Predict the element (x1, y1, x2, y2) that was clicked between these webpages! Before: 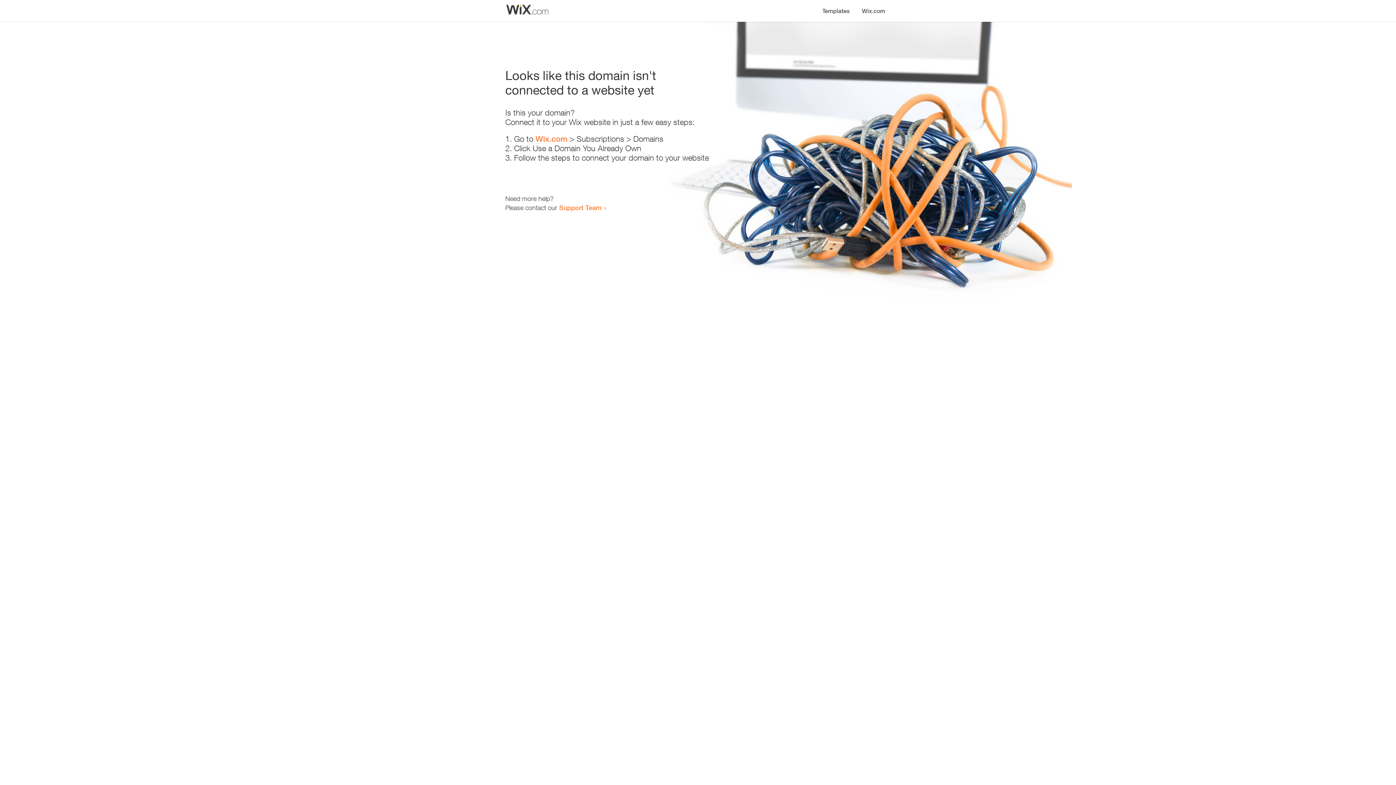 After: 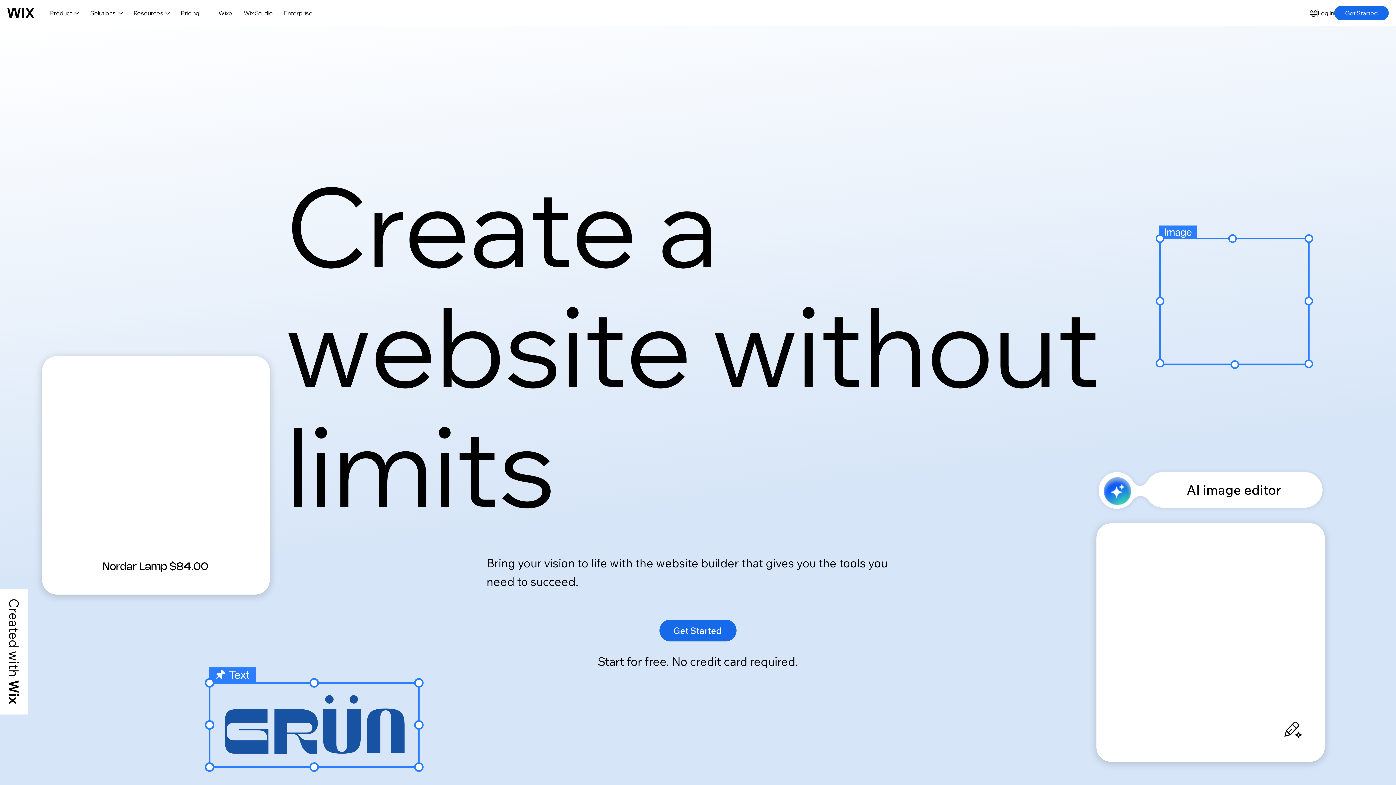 Action: bbox: (856, 0, 890, 14) label: Wix.com